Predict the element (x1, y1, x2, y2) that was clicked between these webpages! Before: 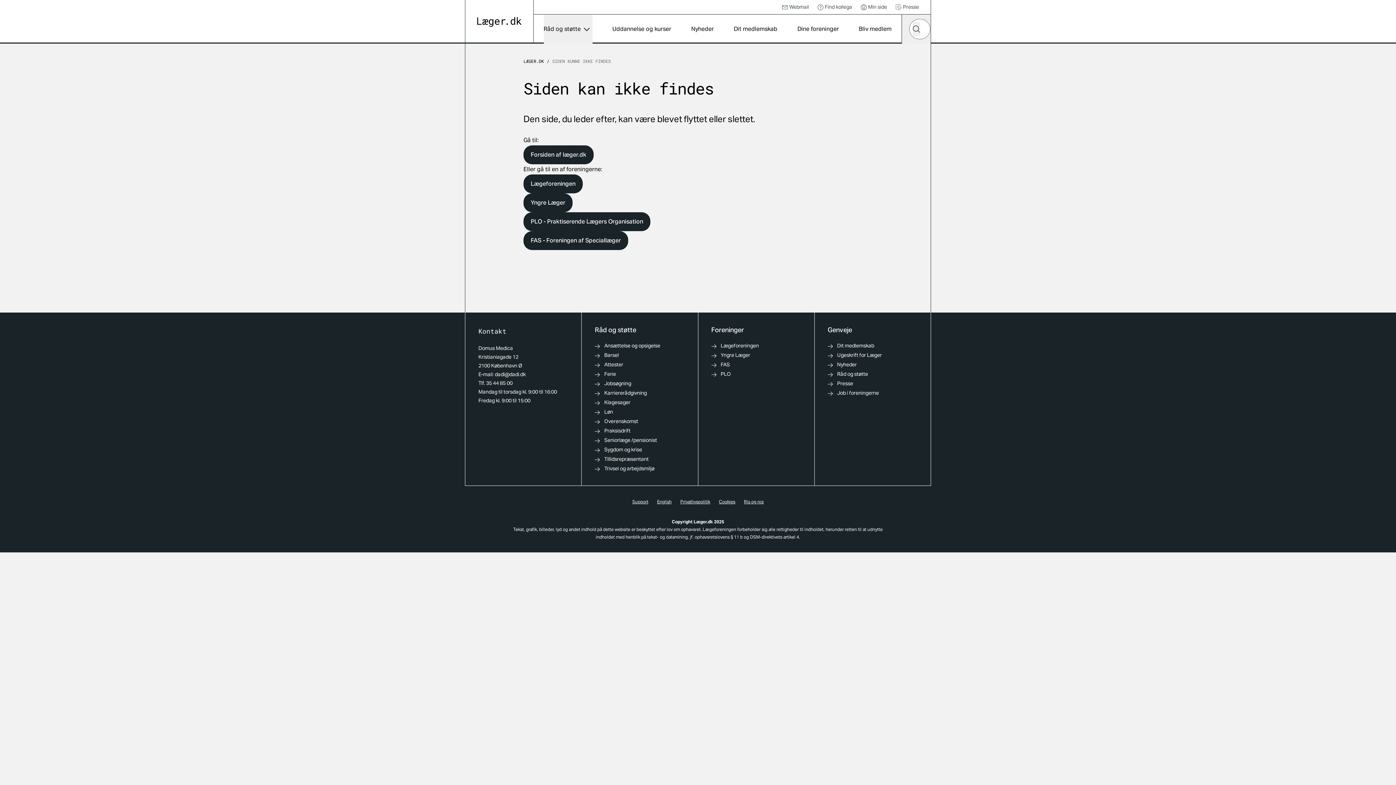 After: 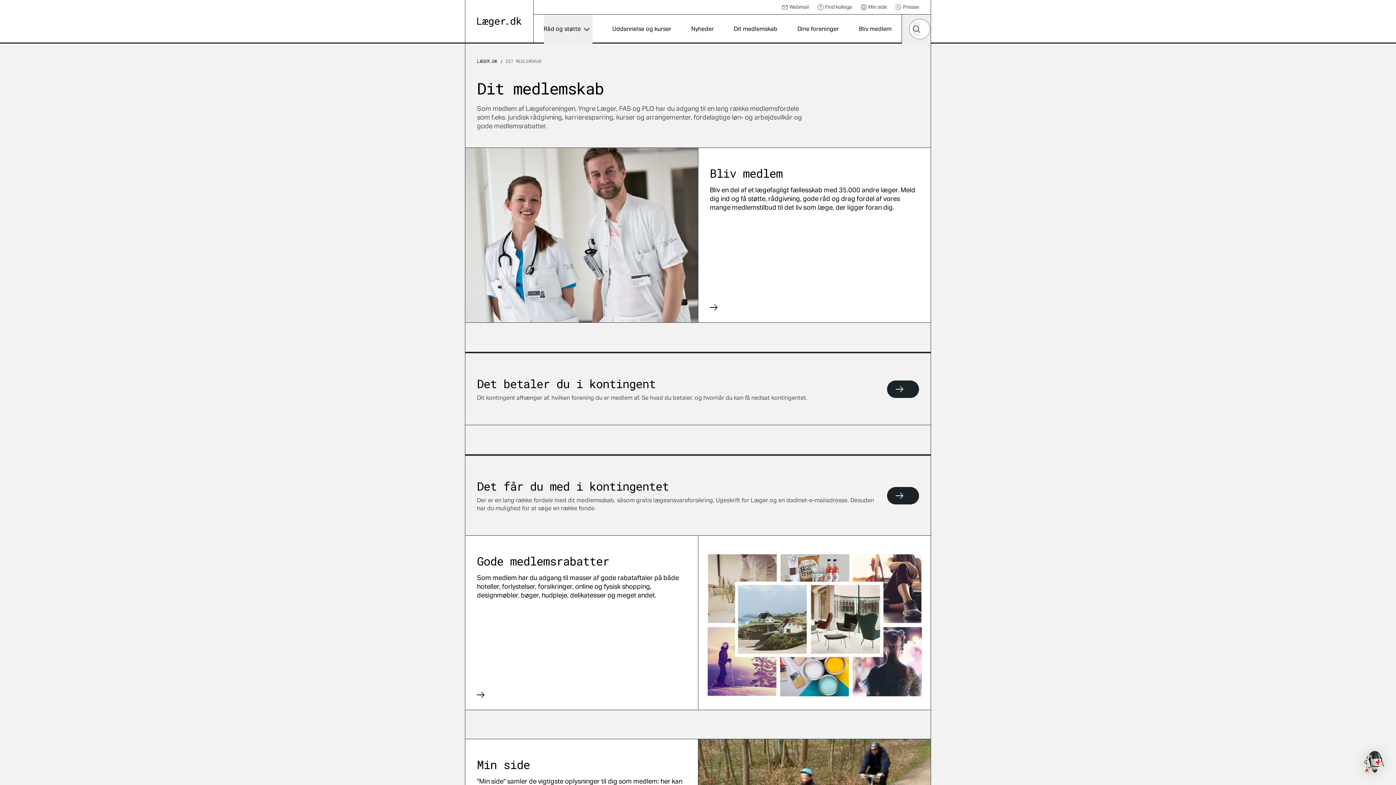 Action: label: Dit medlemskab bbox: (734, 14, 777, 43)